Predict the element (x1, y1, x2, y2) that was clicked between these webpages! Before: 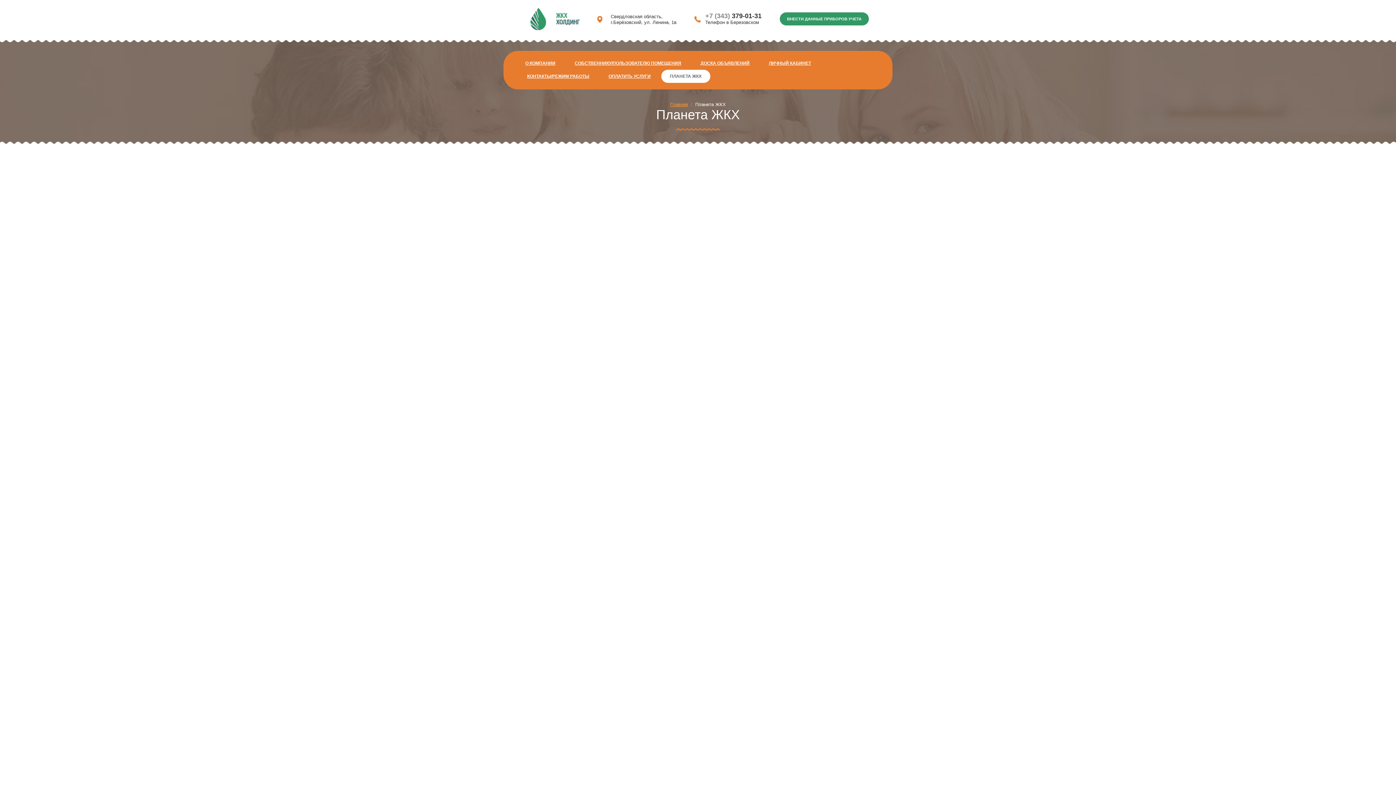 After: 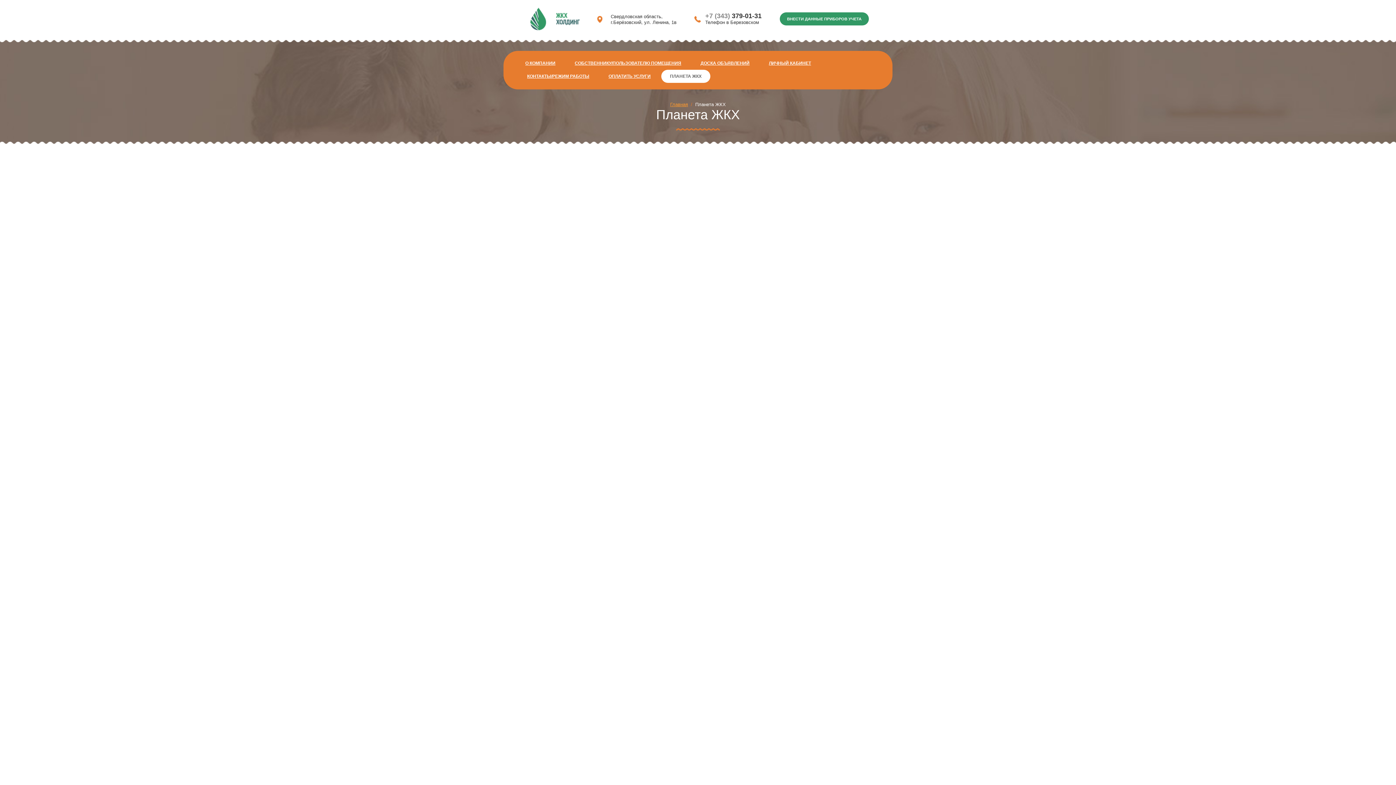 Action: label: ВНЕСТИ ДАННЫЕ ПРИБОРОВ УЧЕТА bbox: (780, 12, 869, 25)